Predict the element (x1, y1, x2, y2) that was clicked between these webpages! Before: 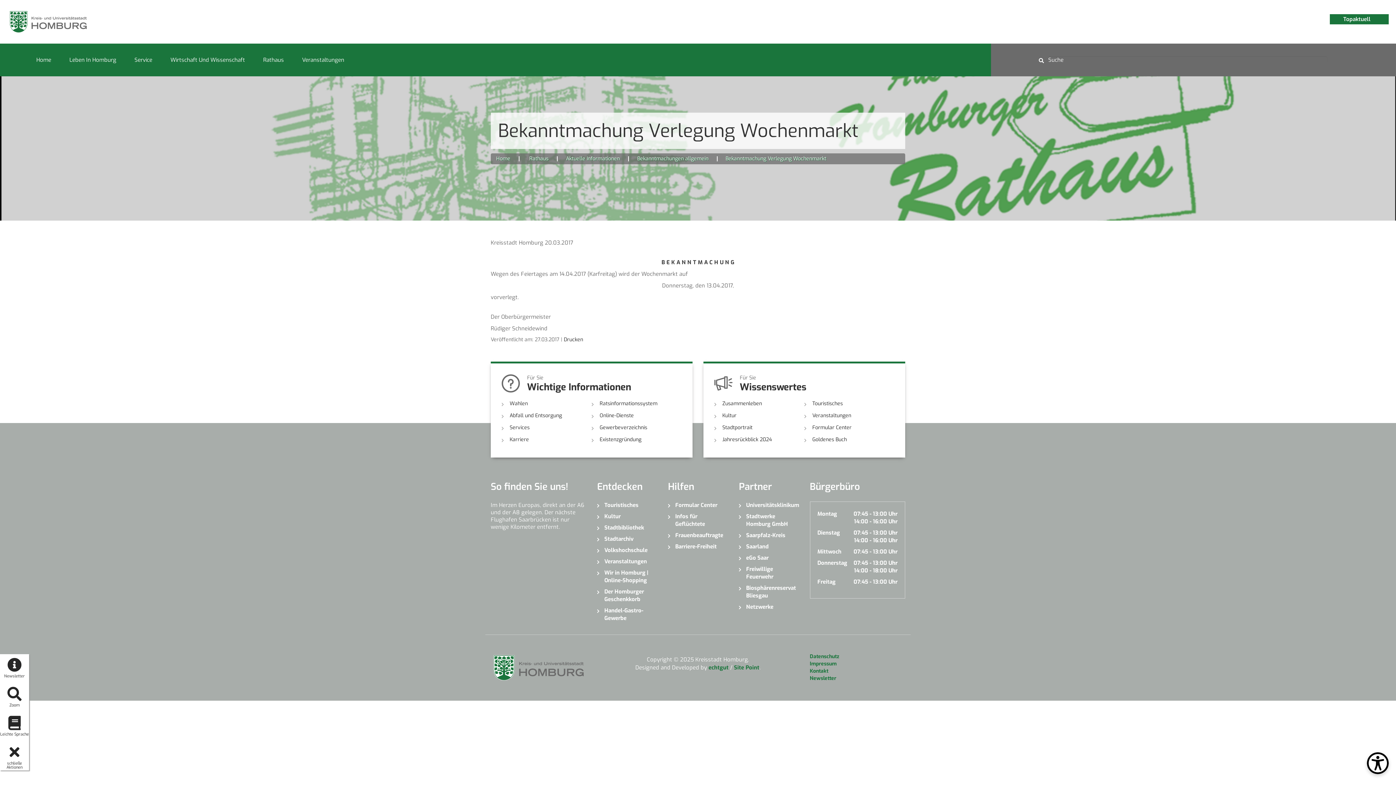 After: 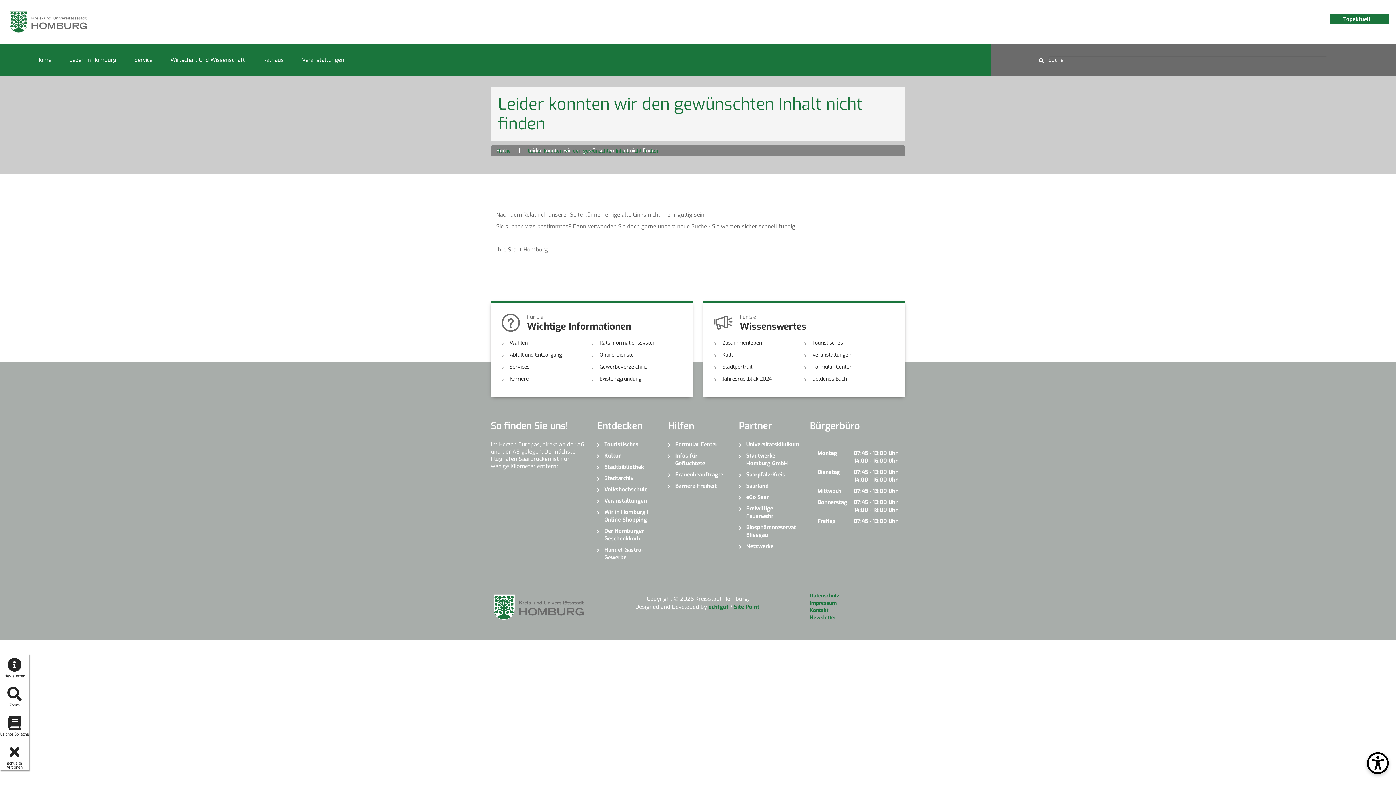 Action: bbox: (0, 723, 29, 736) label: Leichte Sprache